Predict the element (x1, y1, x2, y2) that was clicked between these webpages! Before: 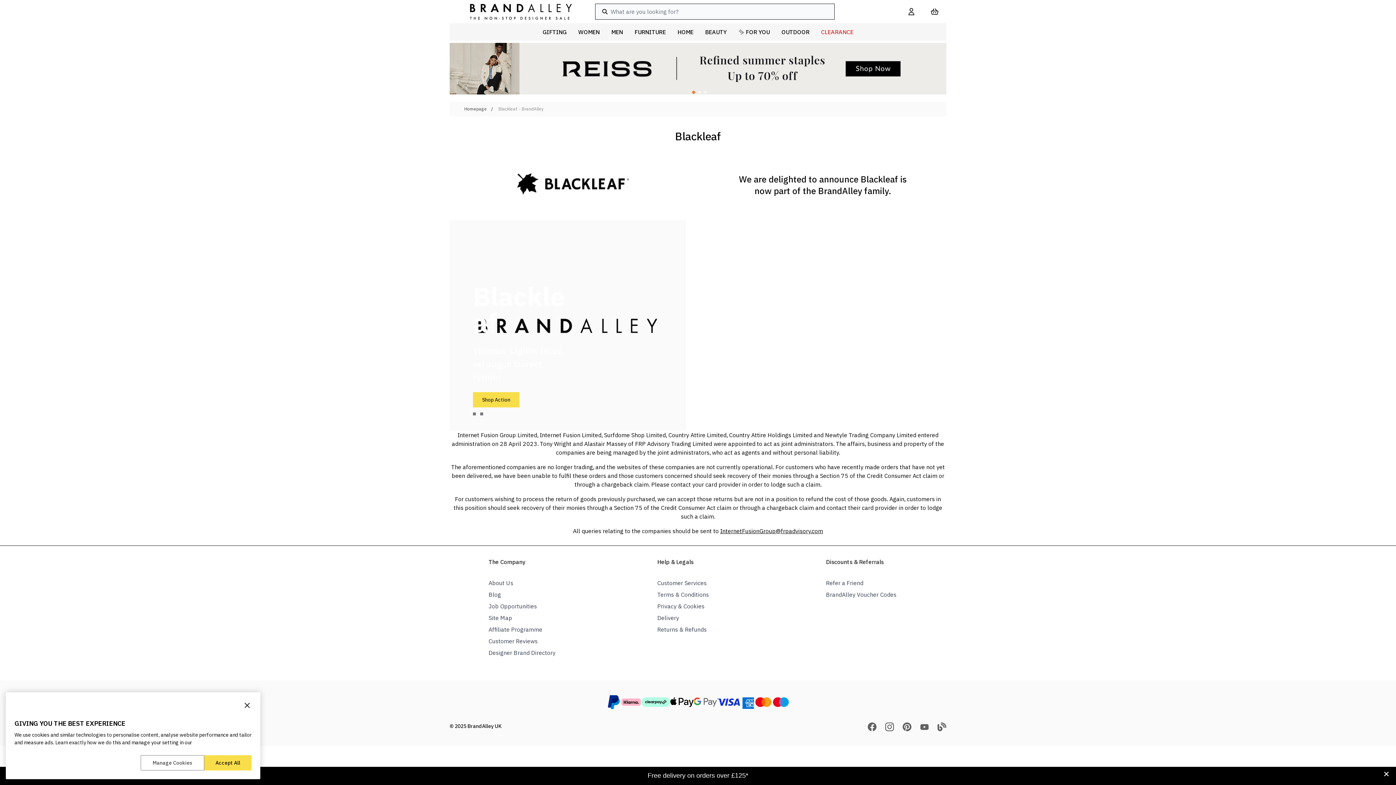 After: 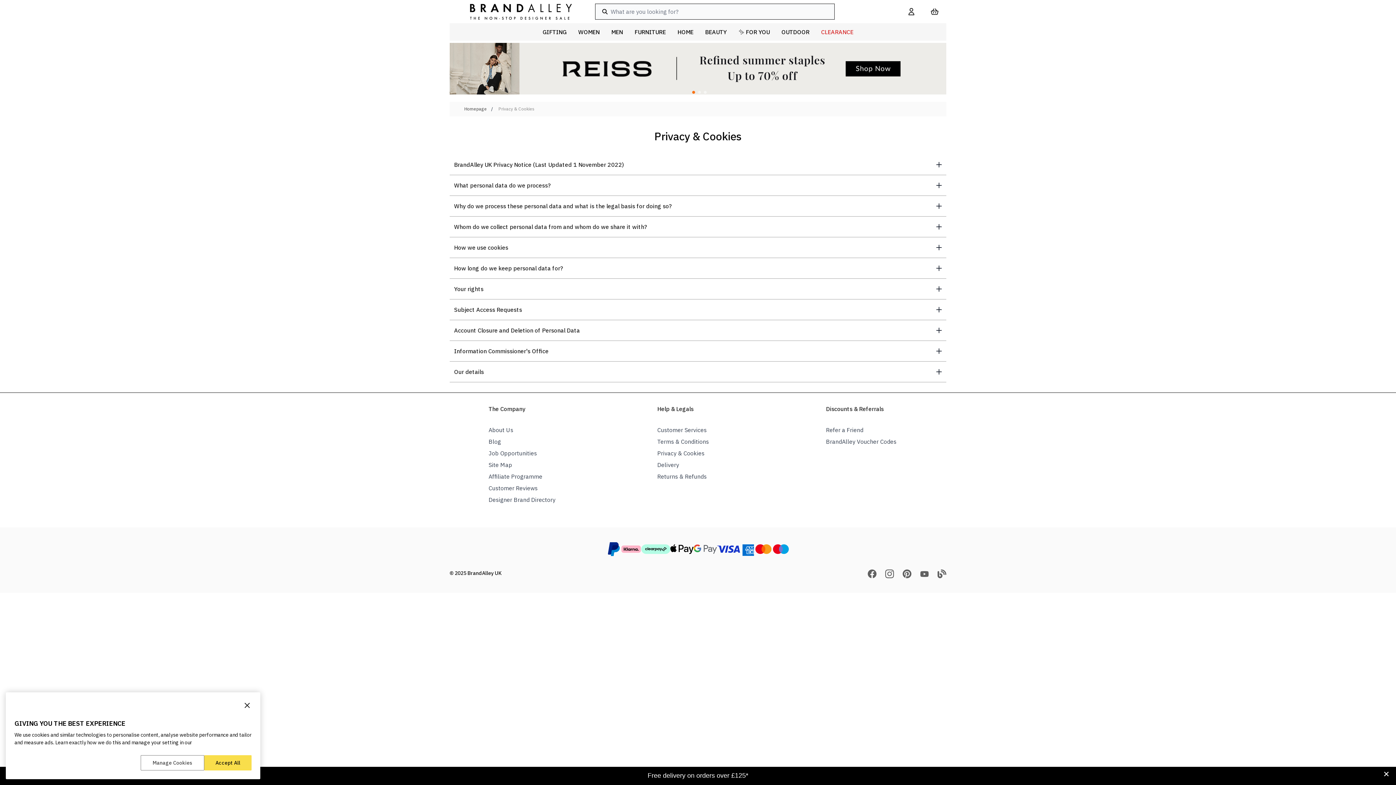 Action: bbox: (657, 603, 704, 610) label: Privacy & Cookies